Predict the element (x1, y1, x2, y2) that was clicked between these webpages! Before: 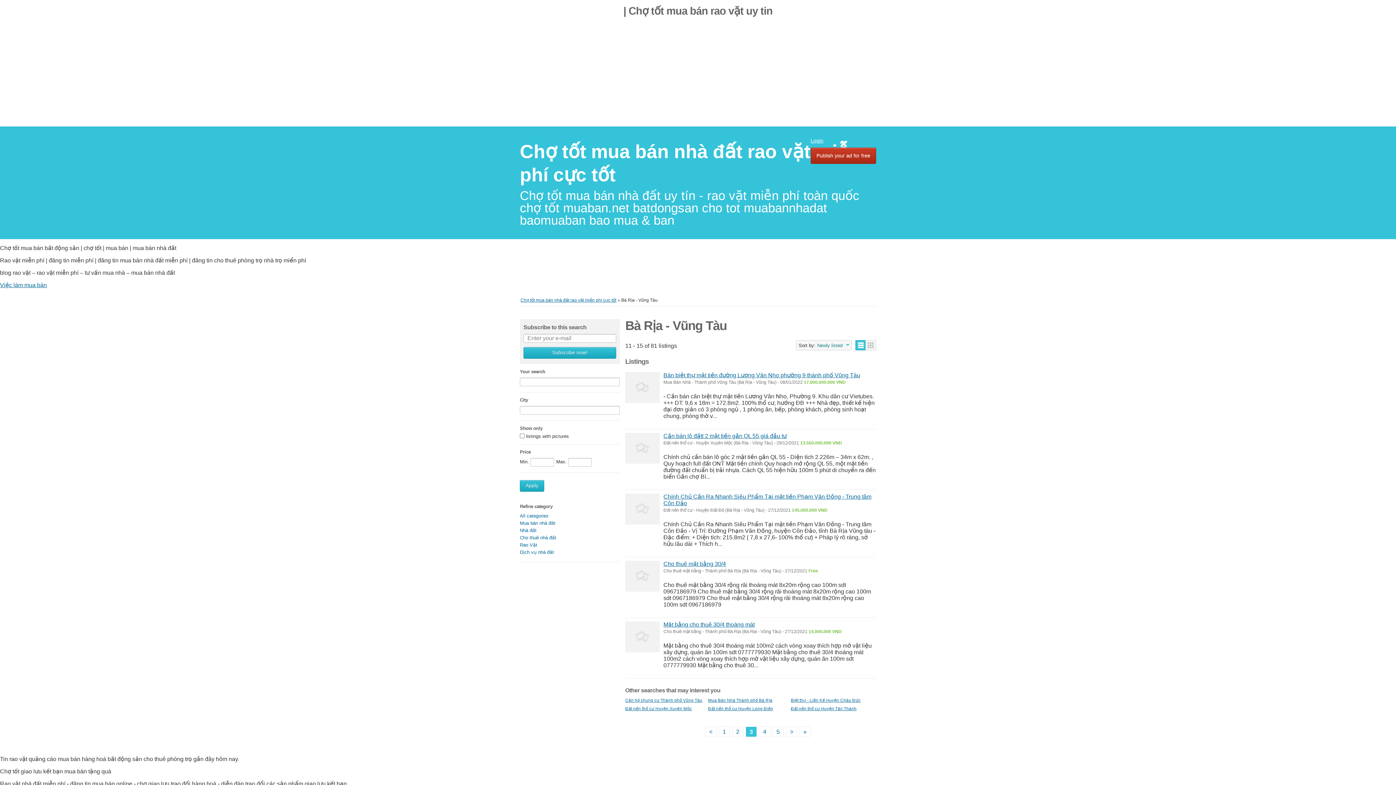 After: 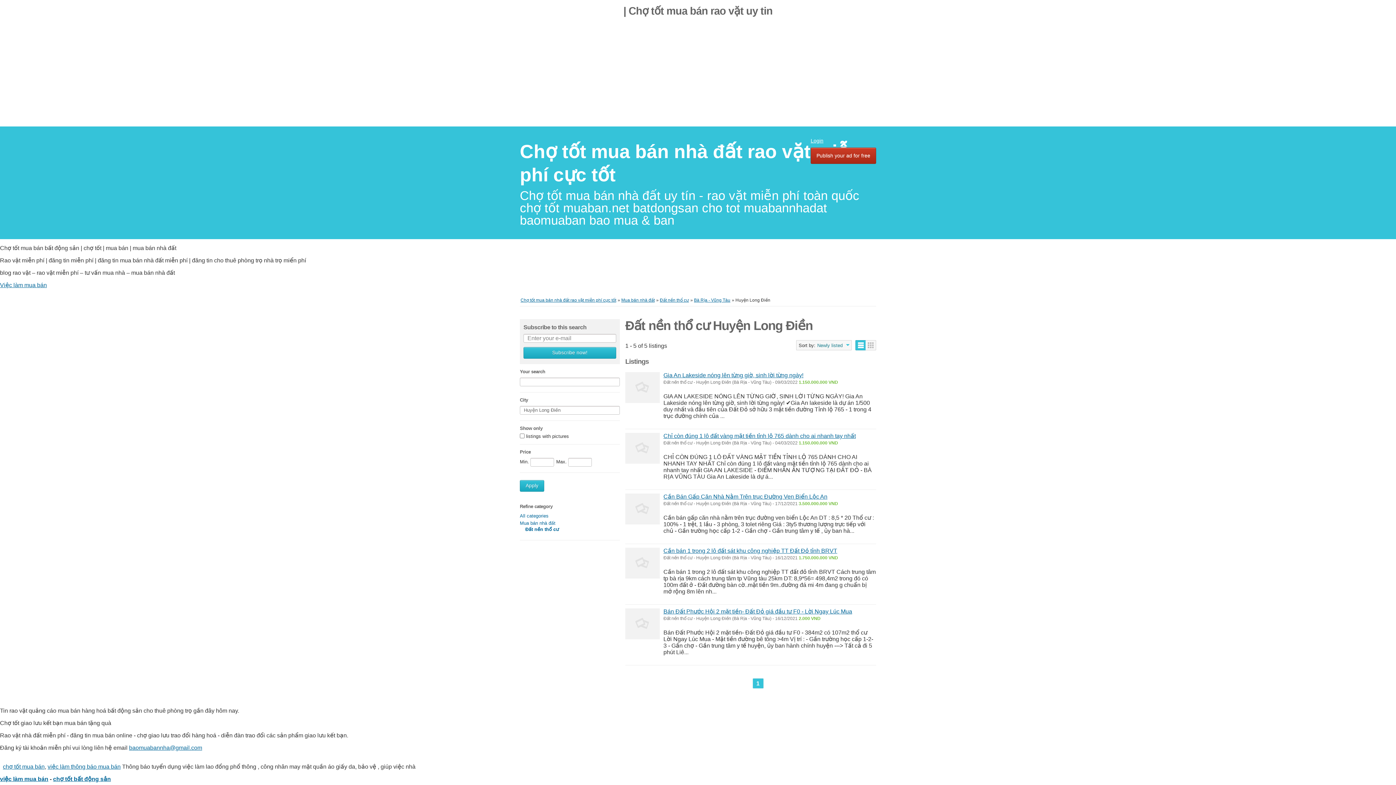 Action: label: Đất nền thổ cư Huyện Long Điền bbox: (708, 706, 773, 711)